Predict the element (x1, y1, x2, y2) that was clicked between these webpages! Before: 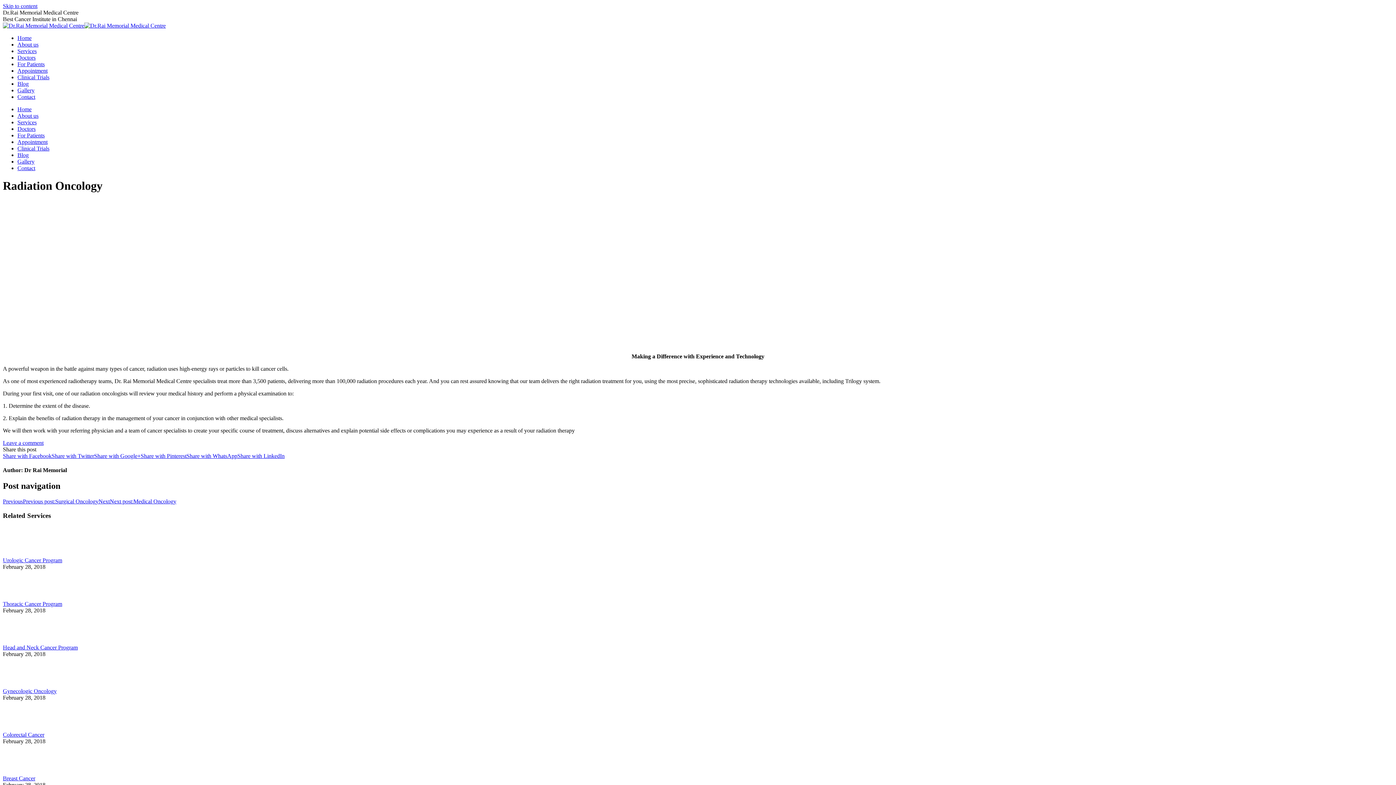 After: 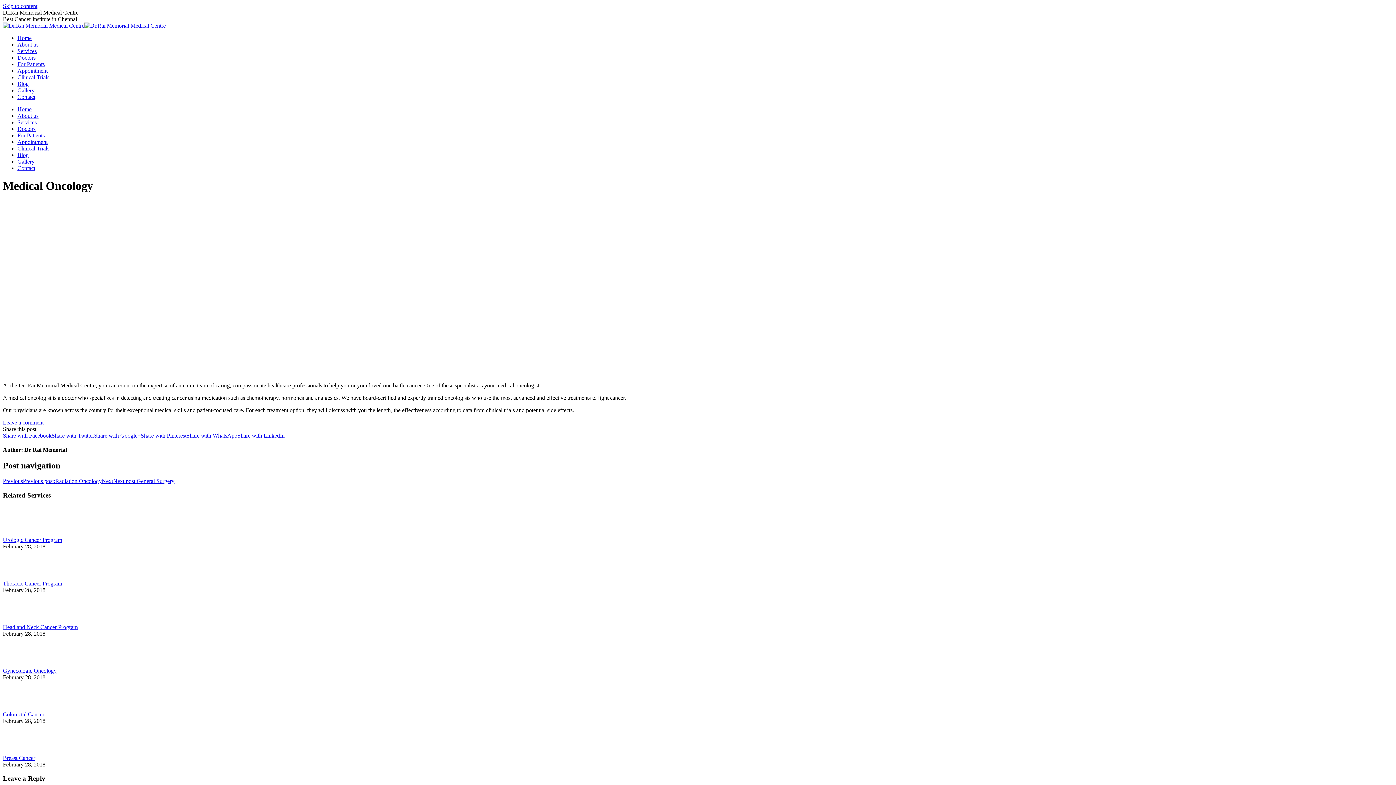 Action: label: NextNext post:Medical Oncology bbox: (98, 498, 176, 504)